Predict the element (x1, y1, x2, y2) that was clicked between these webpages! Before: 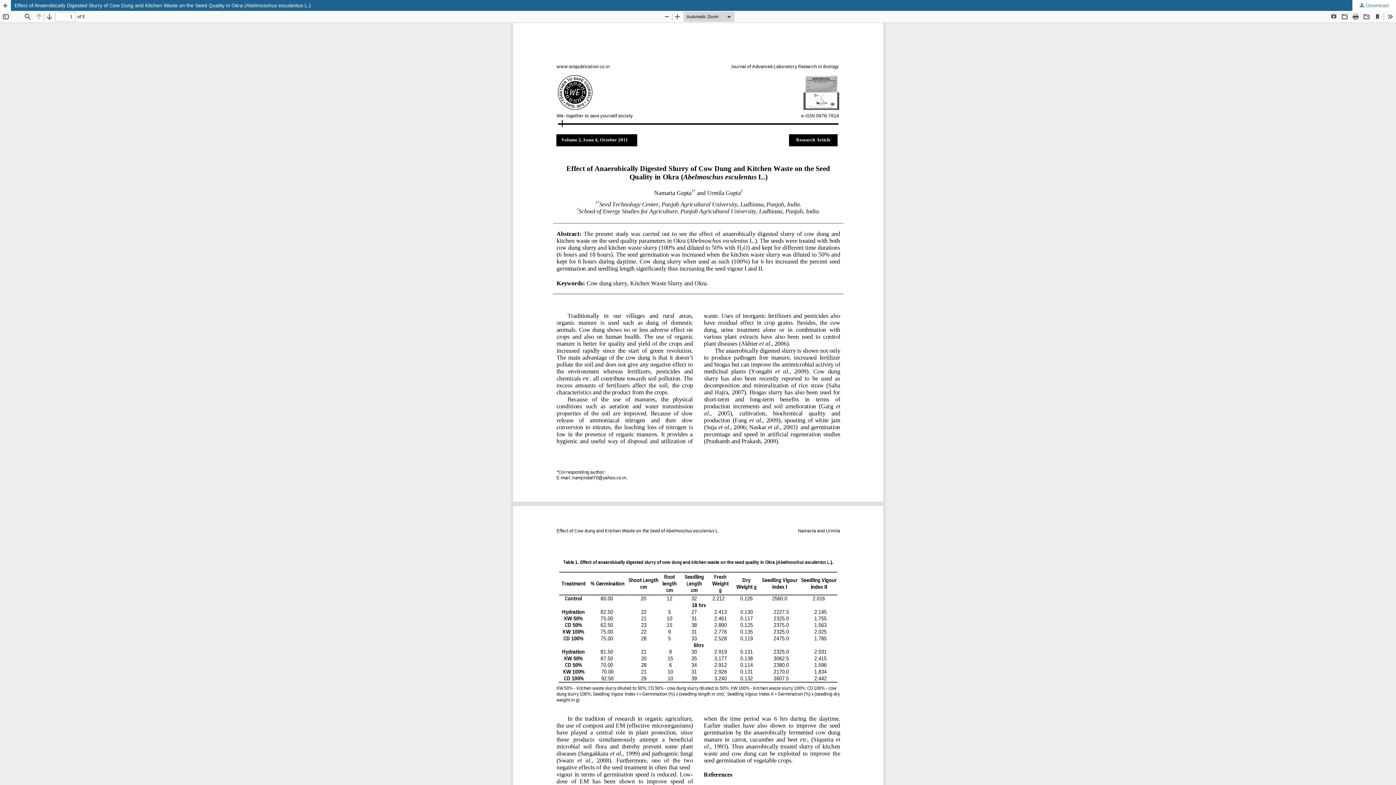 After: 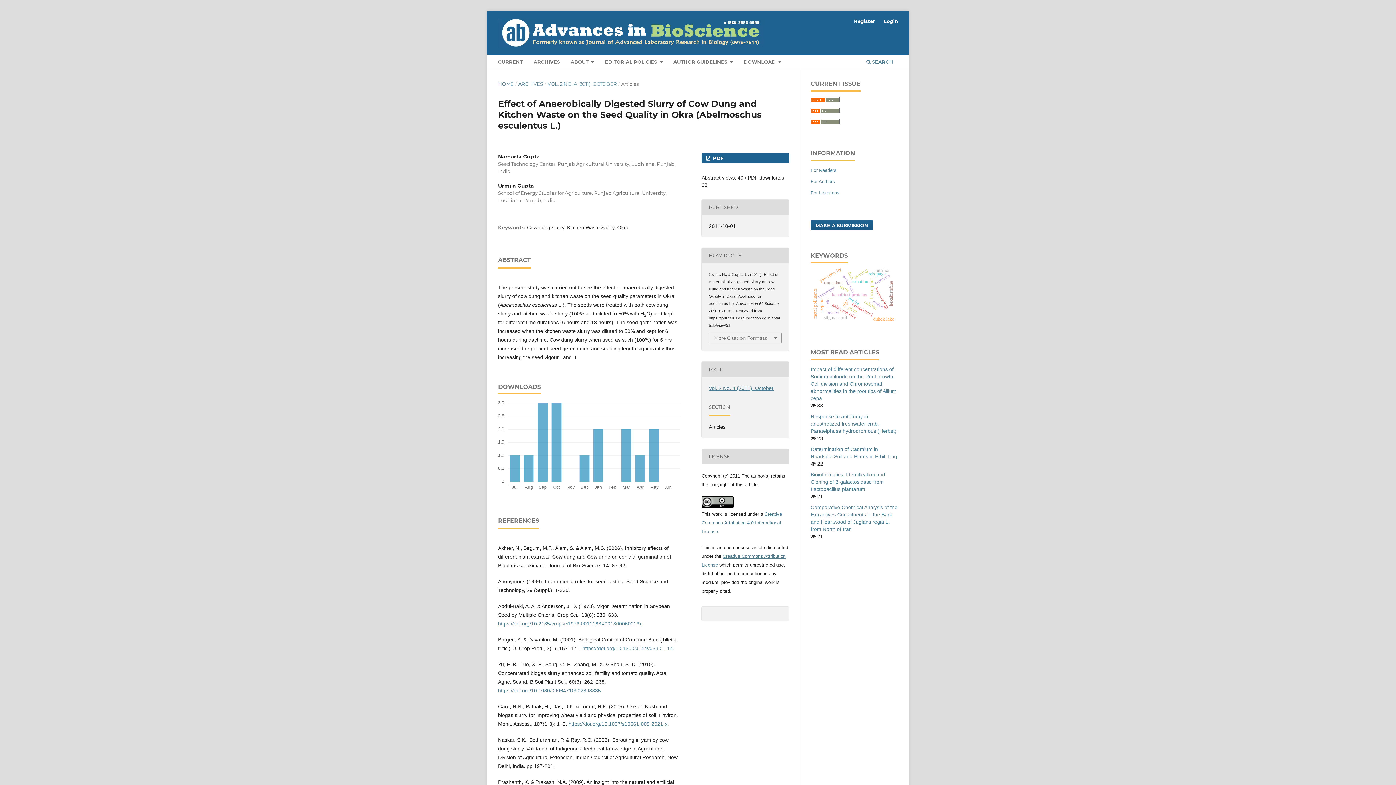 Action: bbox: (0, 0, 10, 10) label: Return to Article Details